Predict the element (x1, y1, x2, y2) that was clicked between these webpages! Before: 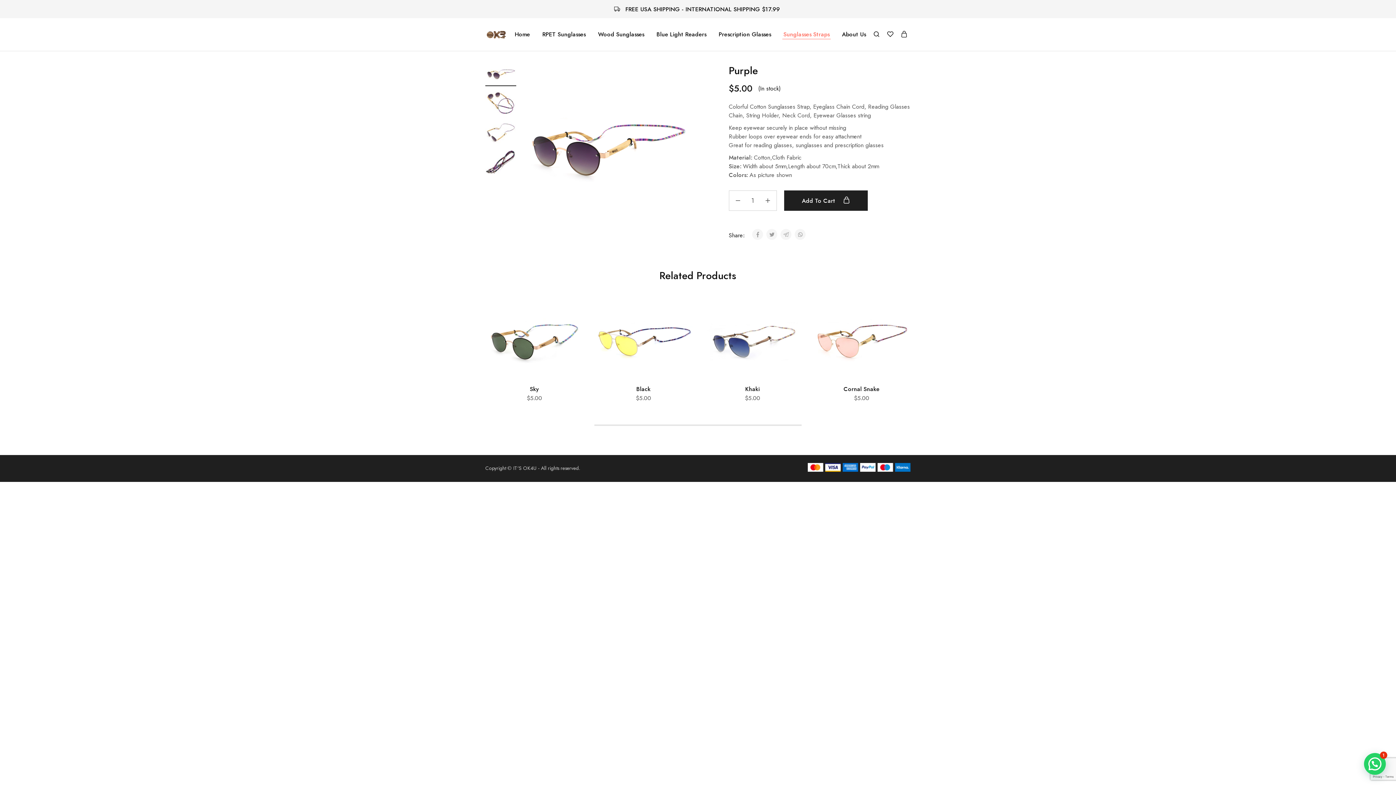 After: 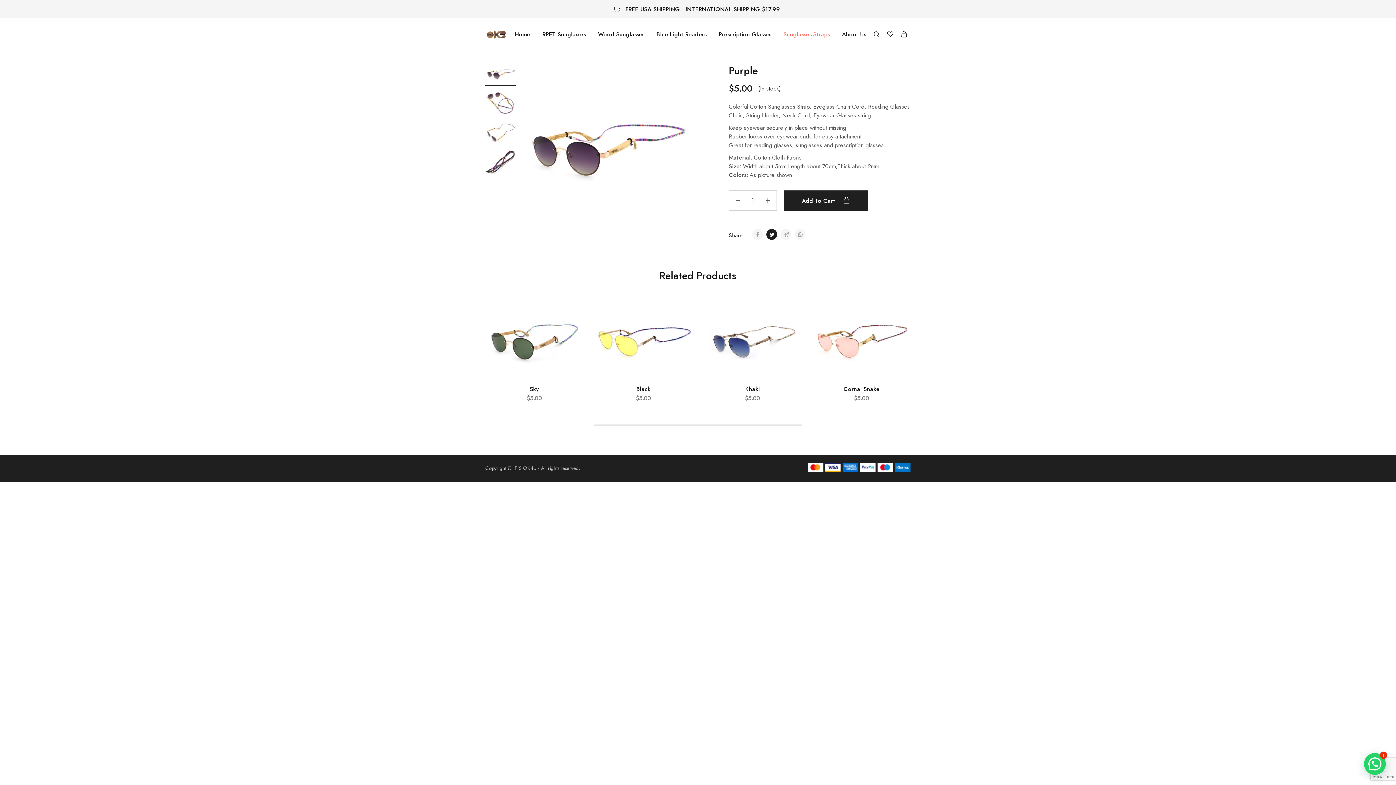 Action: bbox: (766, 229, 777, 240)